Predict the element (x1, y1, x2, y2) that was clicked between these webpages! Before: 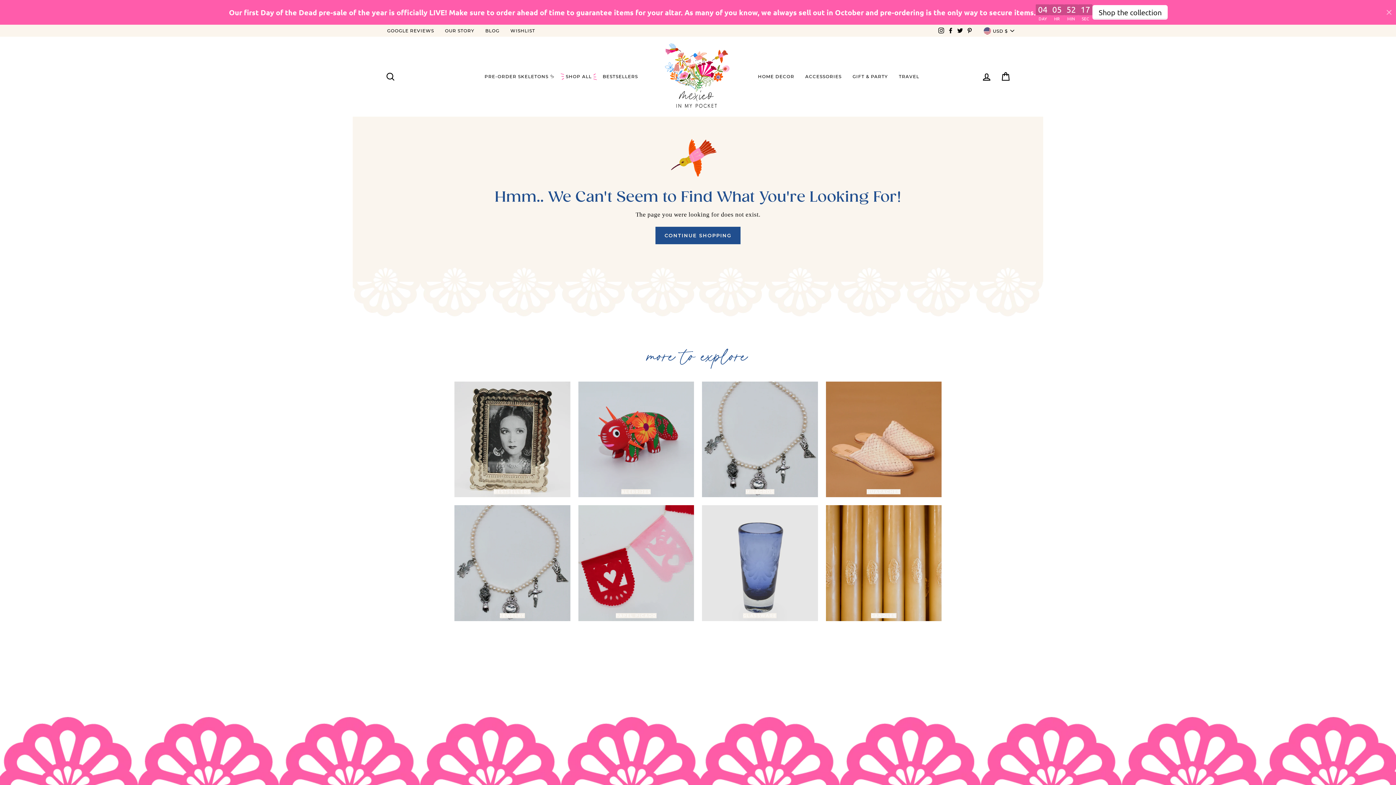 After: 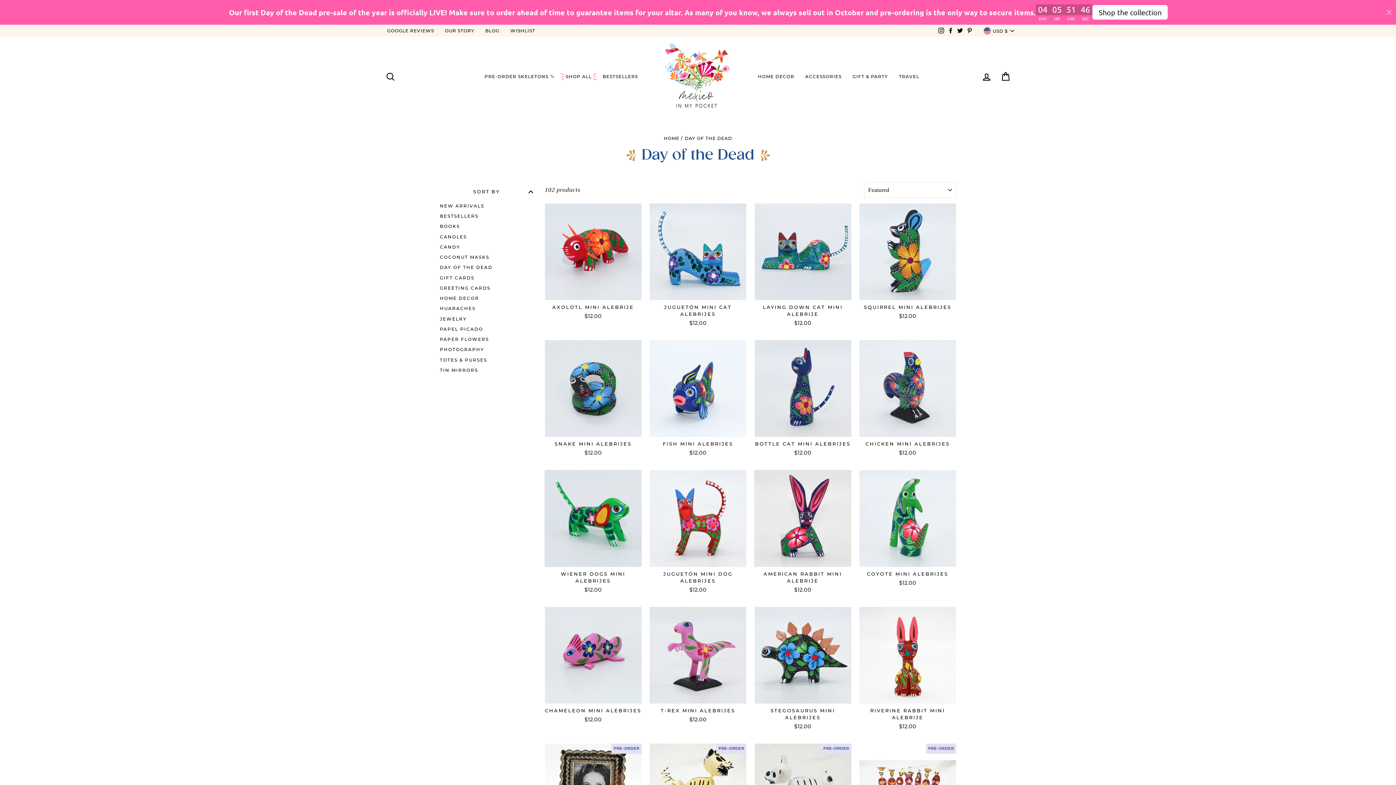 Action: label: PRE-ORDER SKELETONS ✨ bbox: (479, 70, 560, 82)